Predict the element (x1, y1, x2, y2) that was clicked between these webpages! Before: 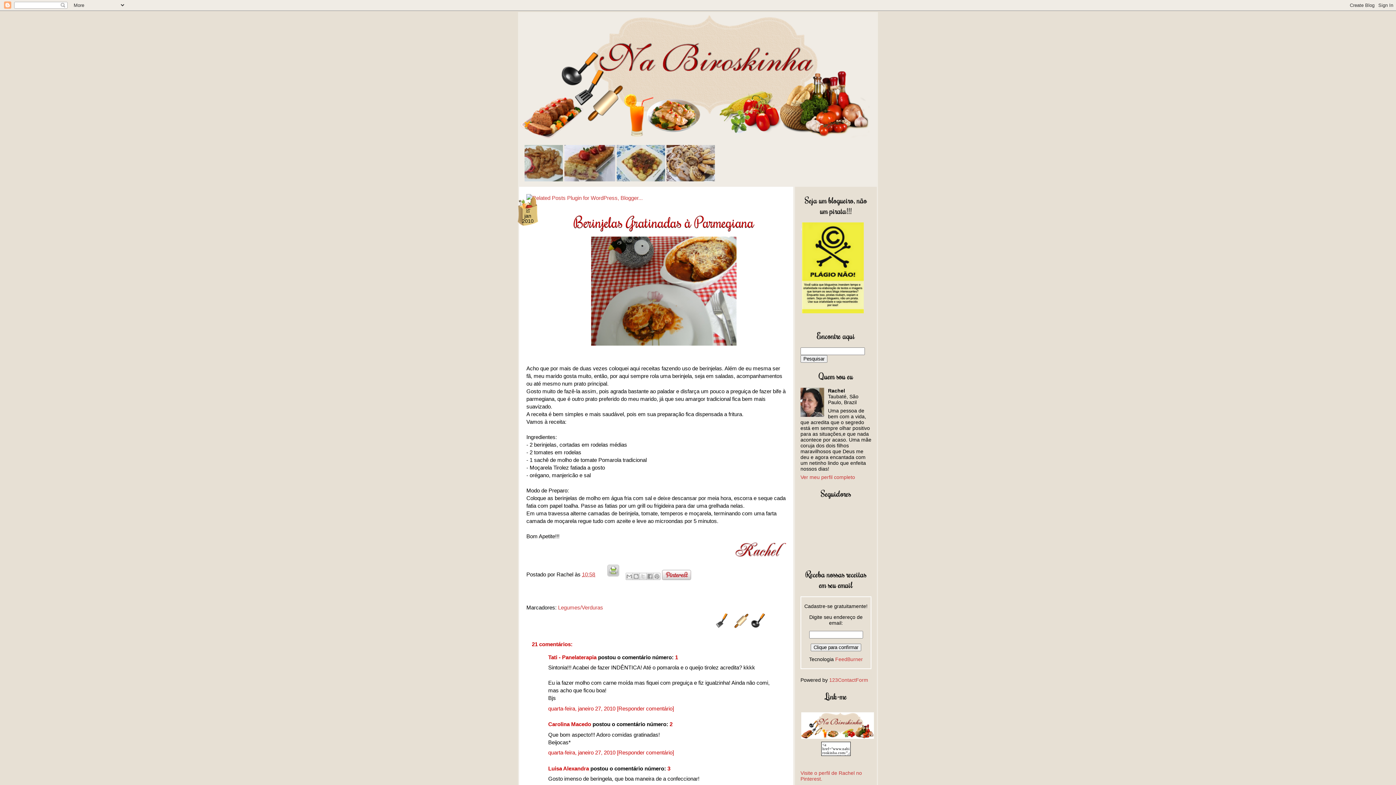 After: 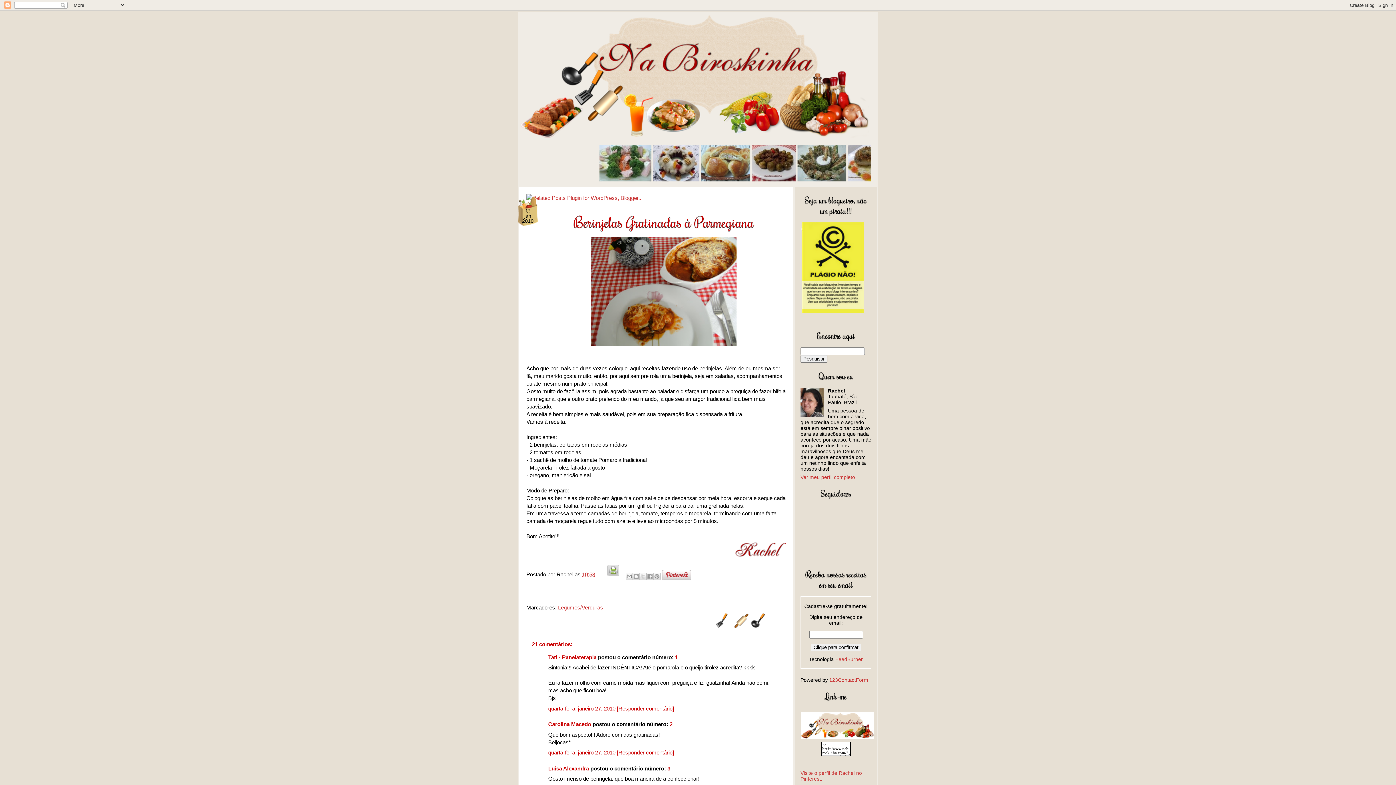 Action: label: 10:58 bbox: (582, 571, 595, 577)